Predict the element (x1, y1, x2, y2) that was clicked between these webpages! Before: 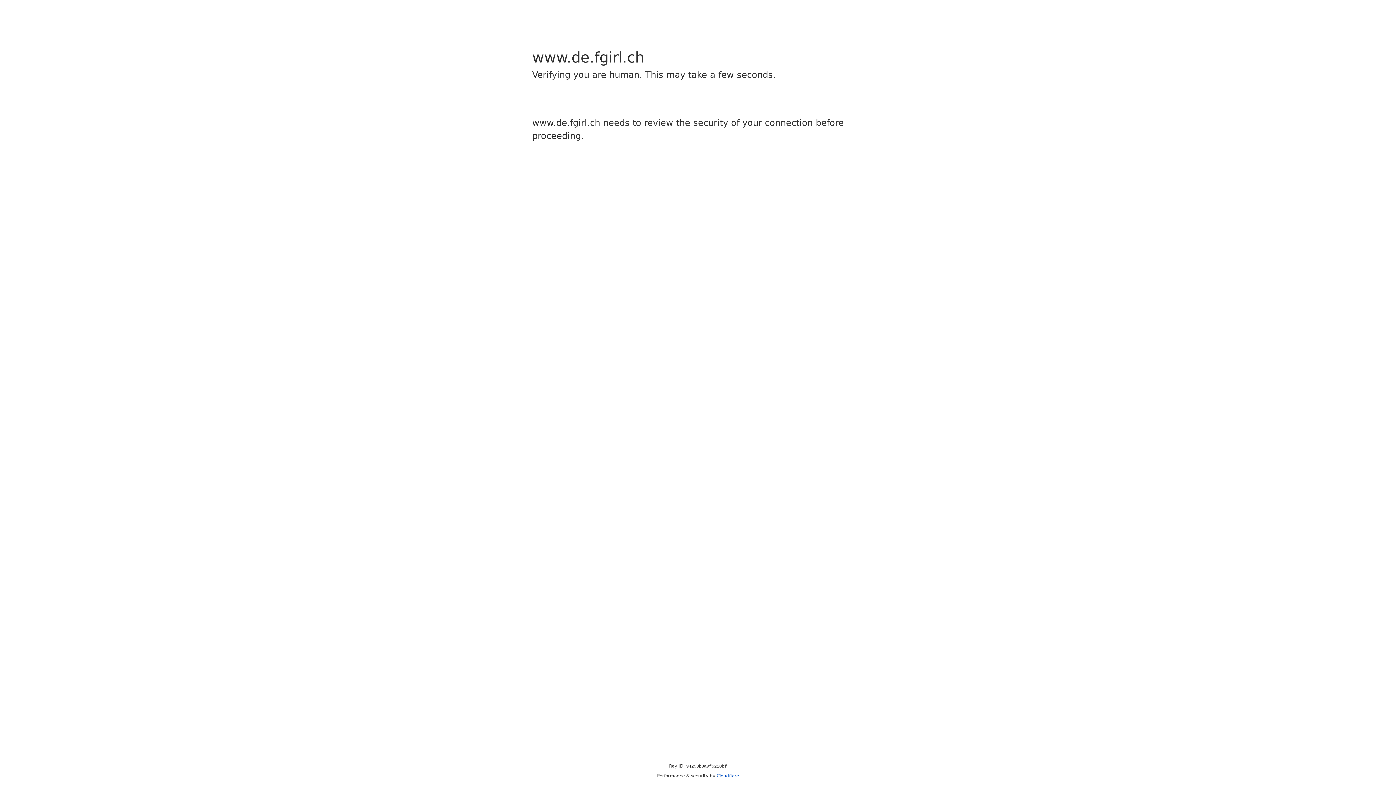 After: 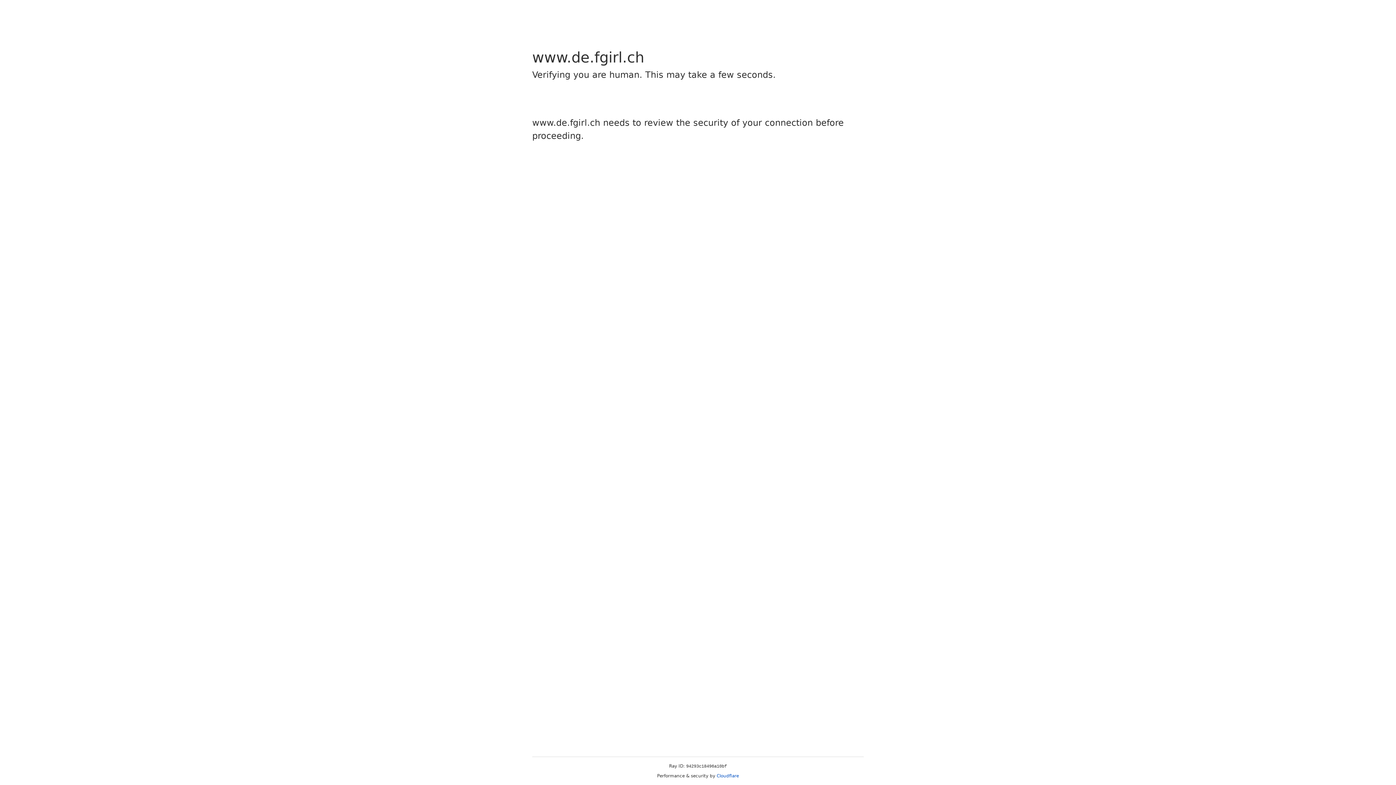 Action: bbox: (716, 773, 739, 778) label: Cloudflare